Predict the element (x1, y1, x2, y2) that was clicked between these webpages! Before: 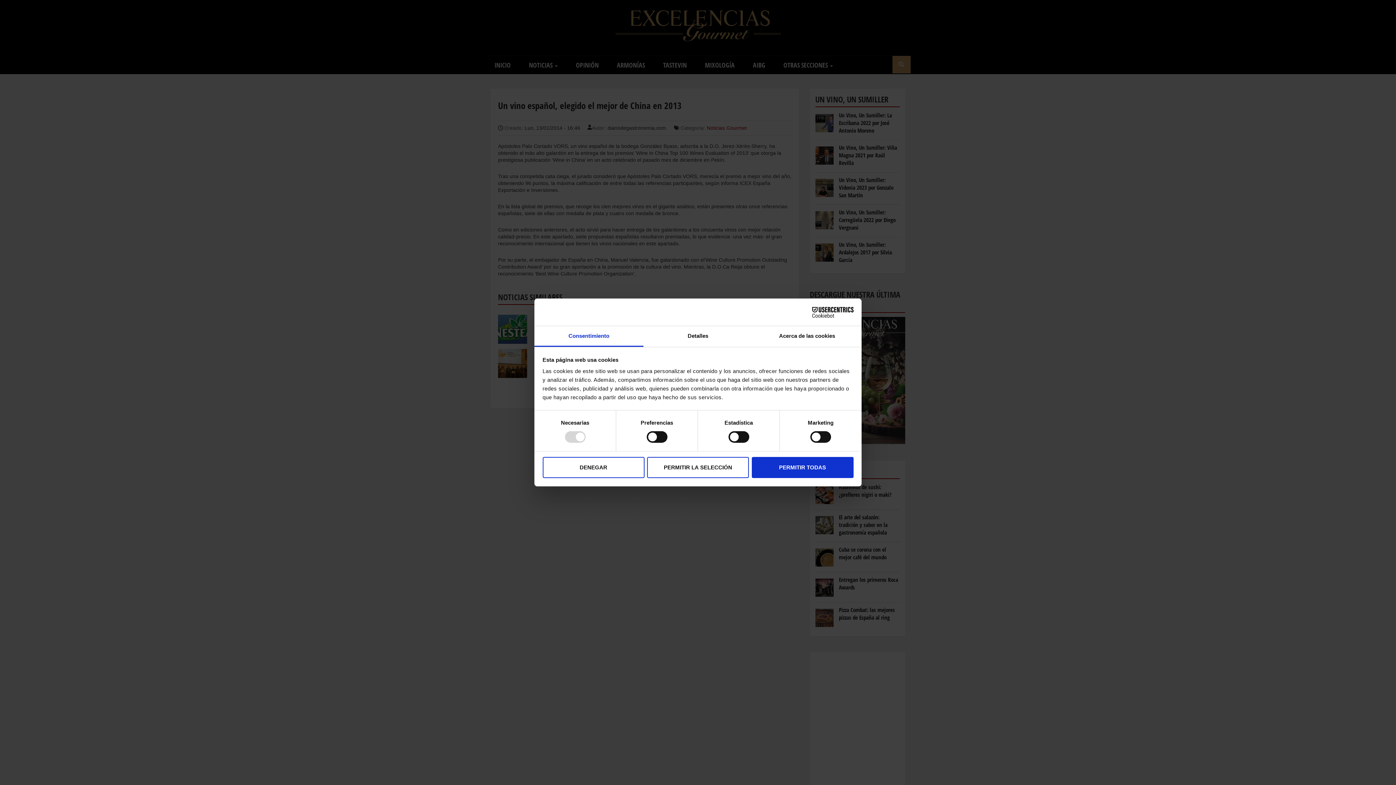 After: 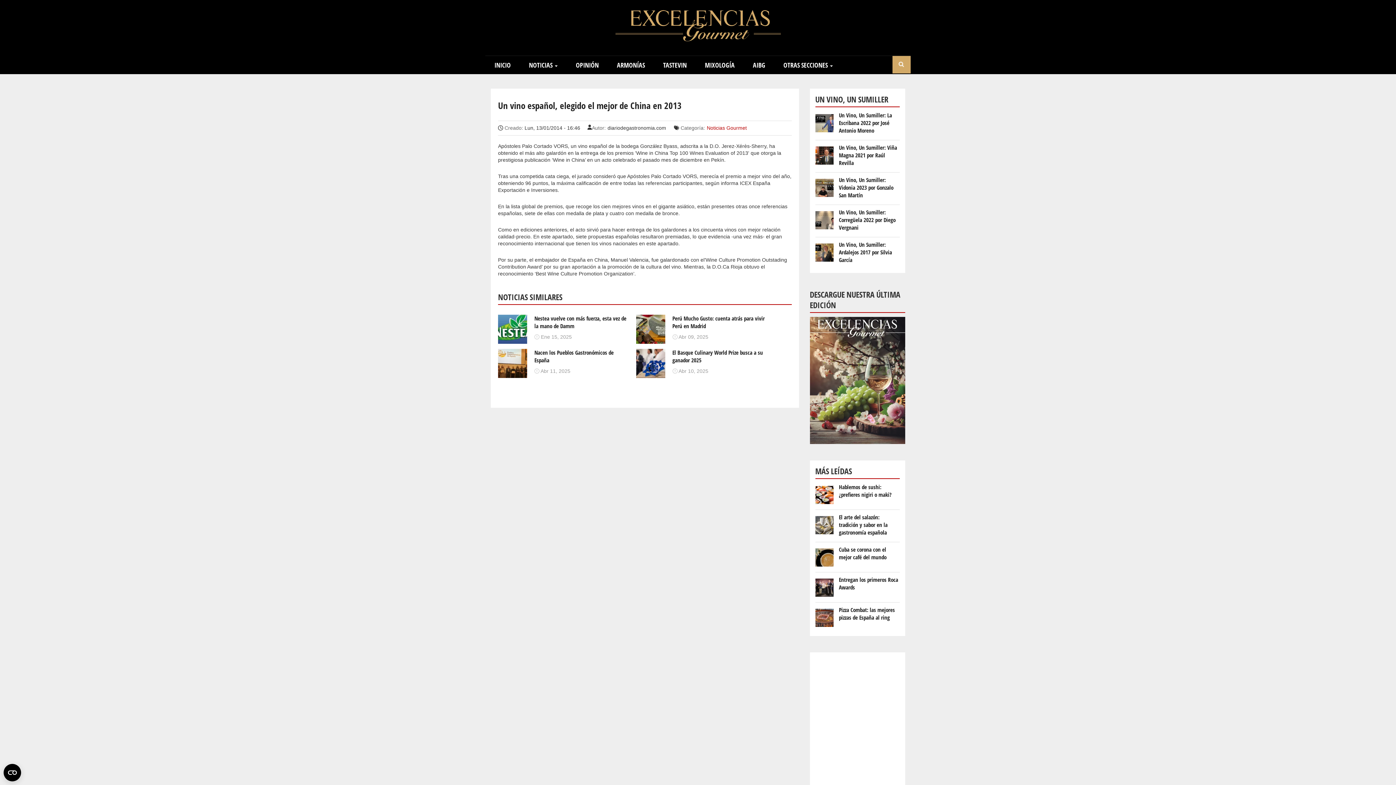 Action: bbox: (647, 457, 749, 478) label: PERMITIR LA SELECCIÓN